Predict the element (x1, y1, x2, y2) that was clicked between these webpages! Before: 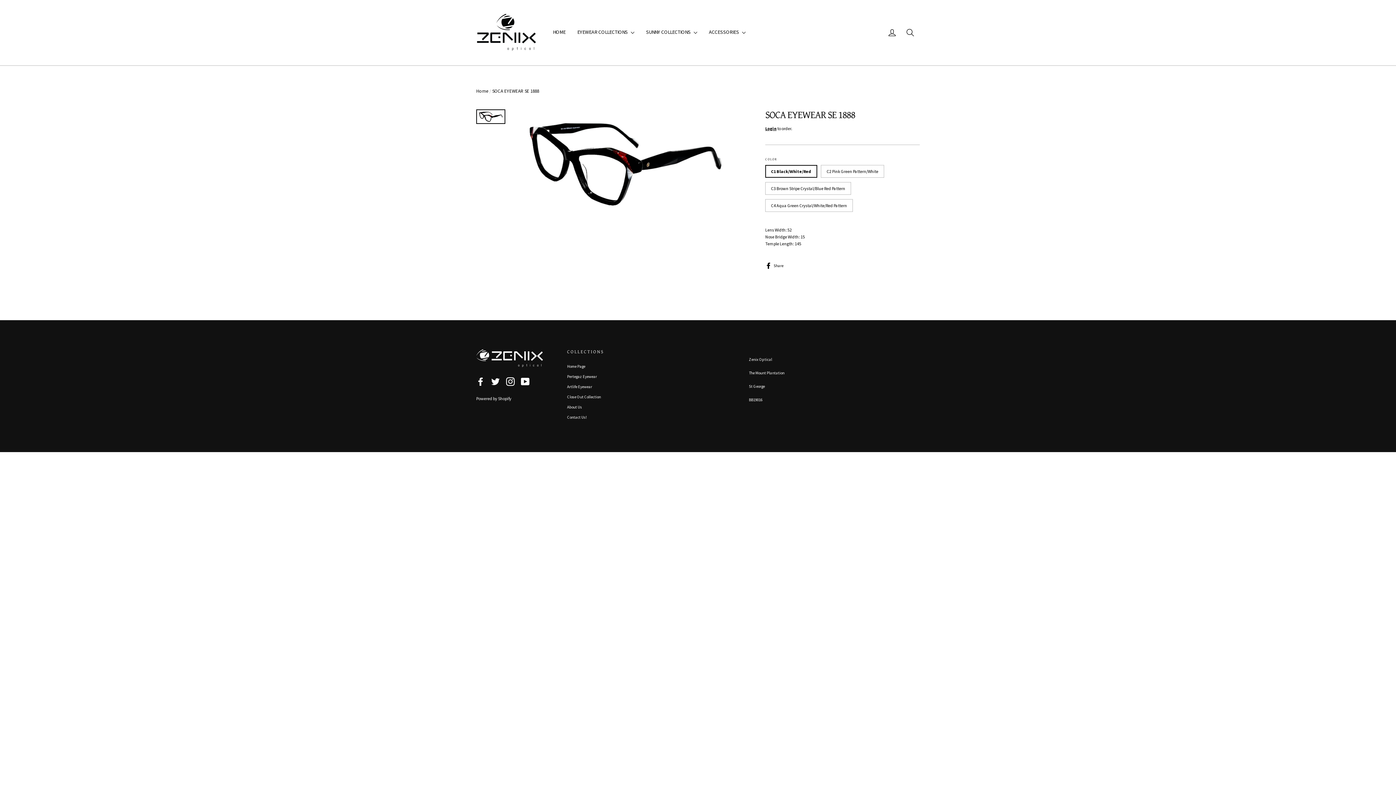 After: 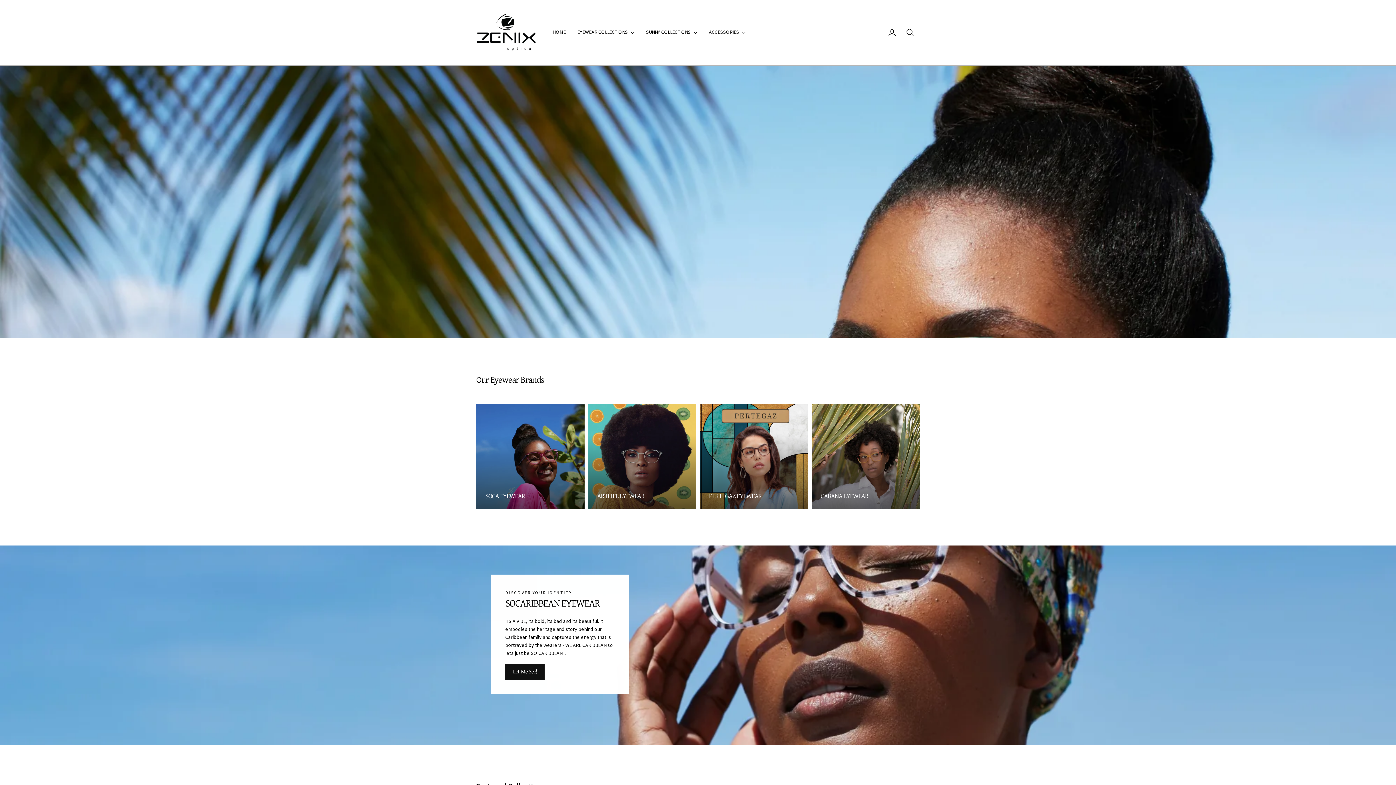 Action: label: Home bbox: (476, 88, 488, 94)